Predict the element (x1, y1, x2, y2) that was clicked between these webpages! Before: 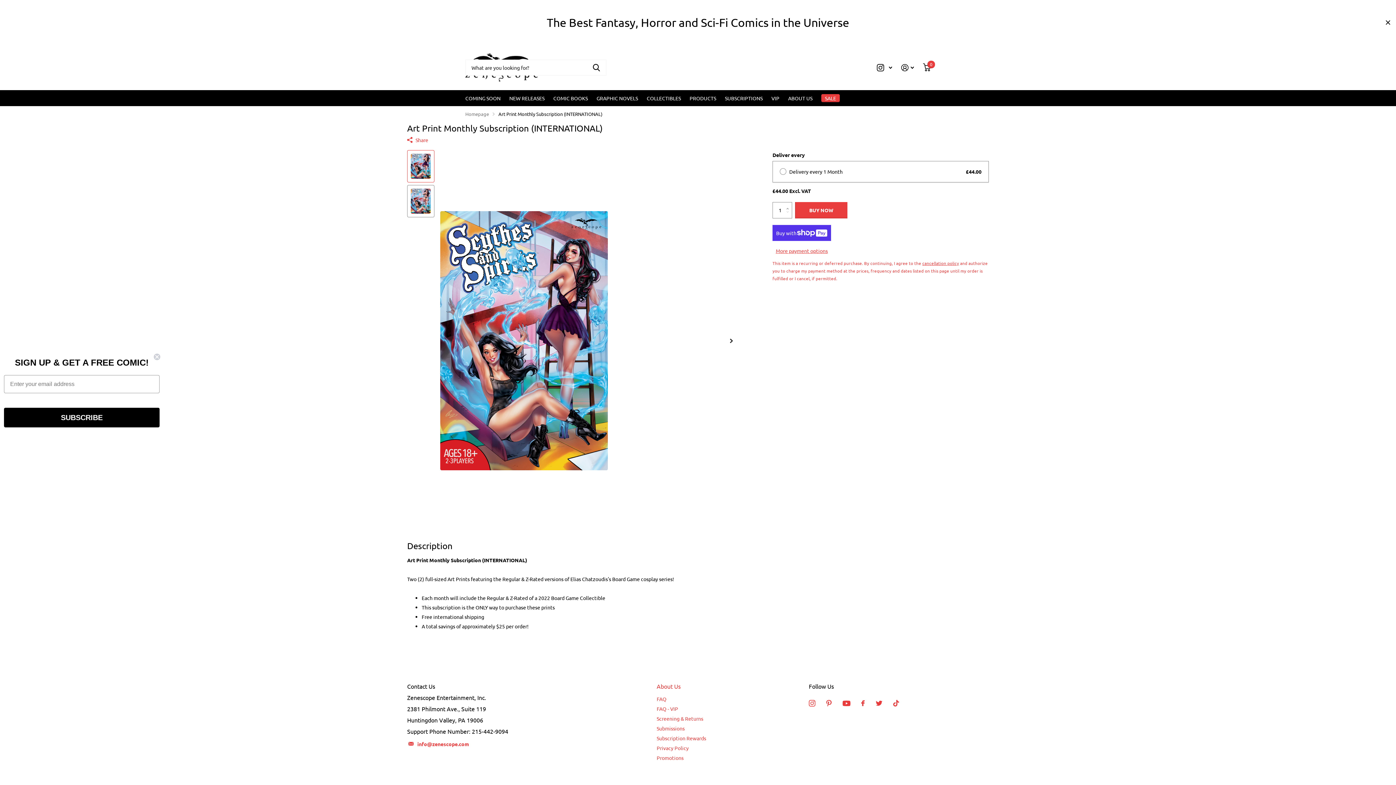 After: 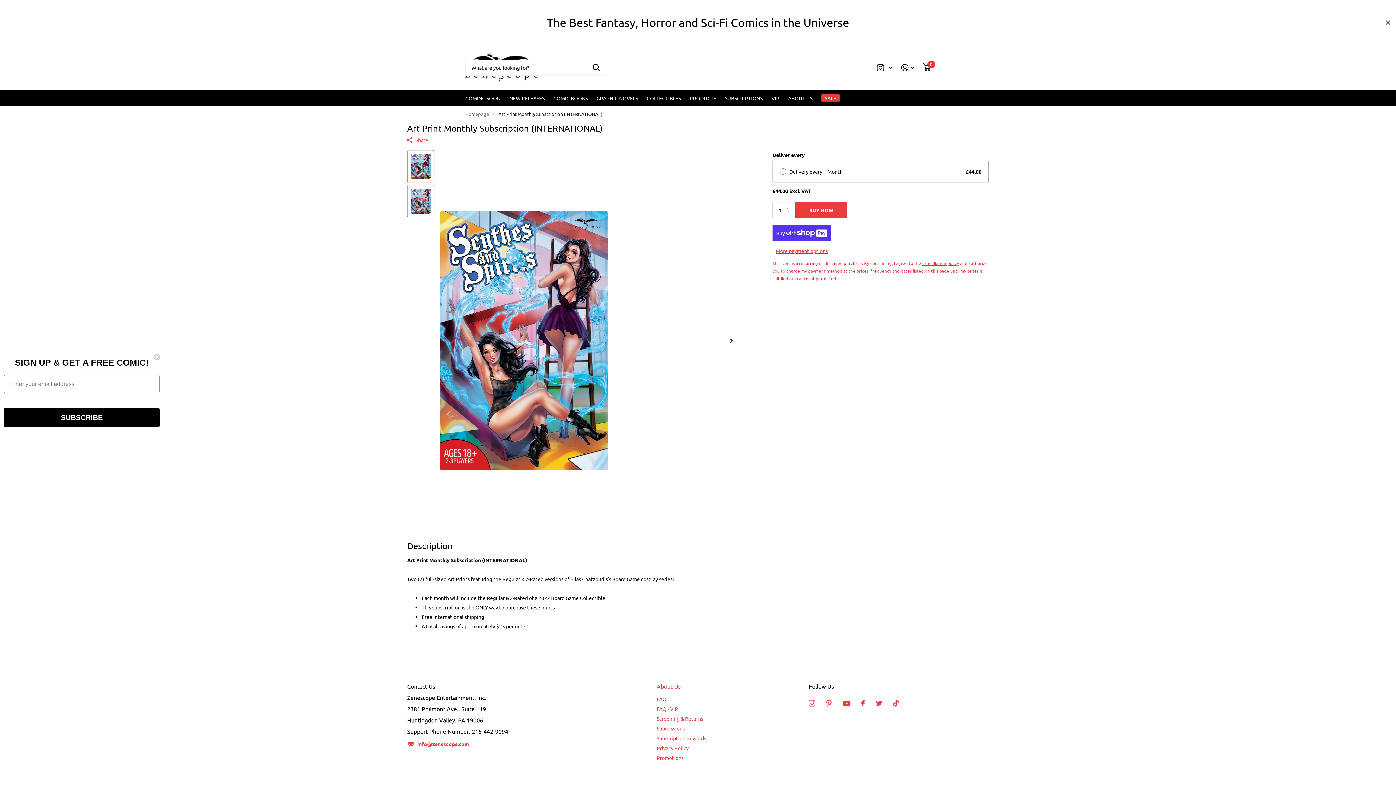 Action: bbox: (875, 701, 882, 706) label: Twitter